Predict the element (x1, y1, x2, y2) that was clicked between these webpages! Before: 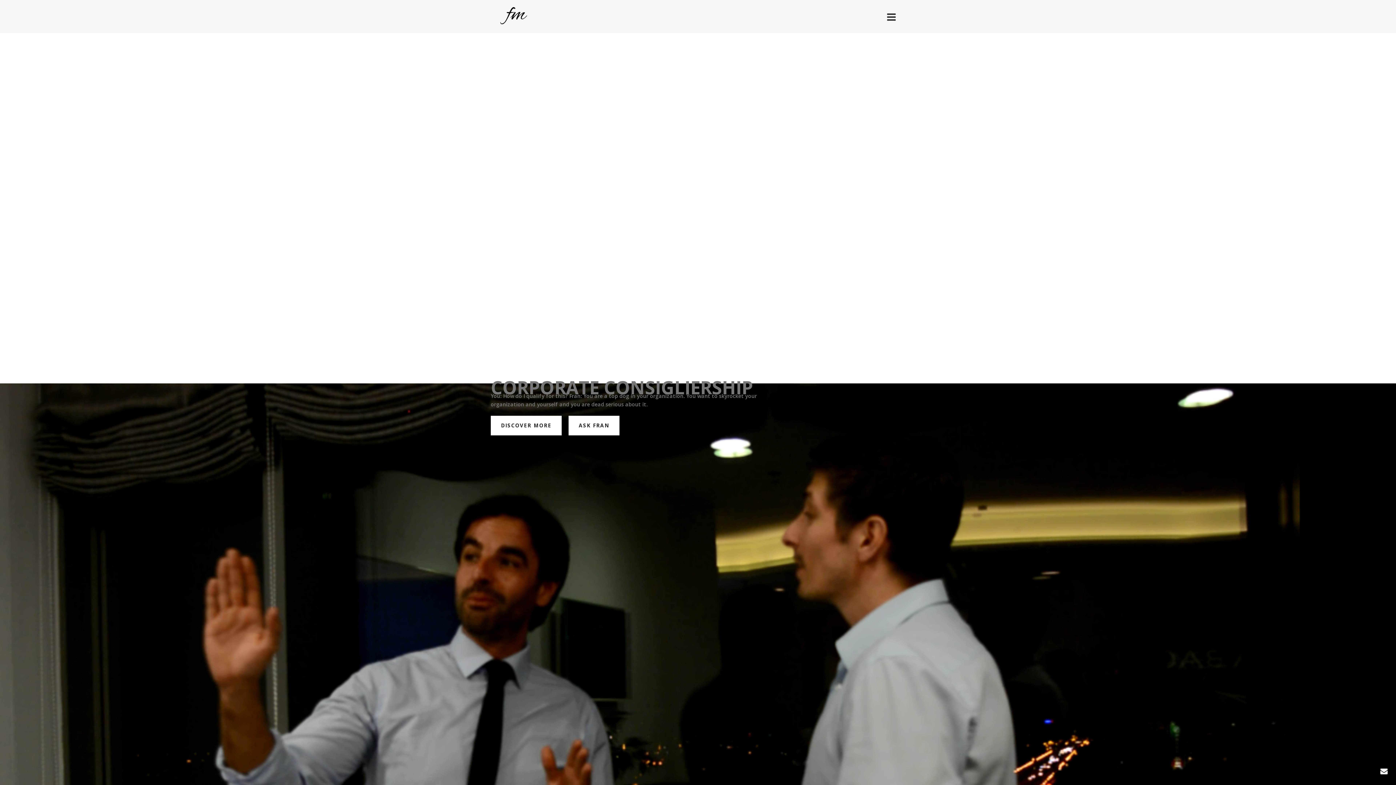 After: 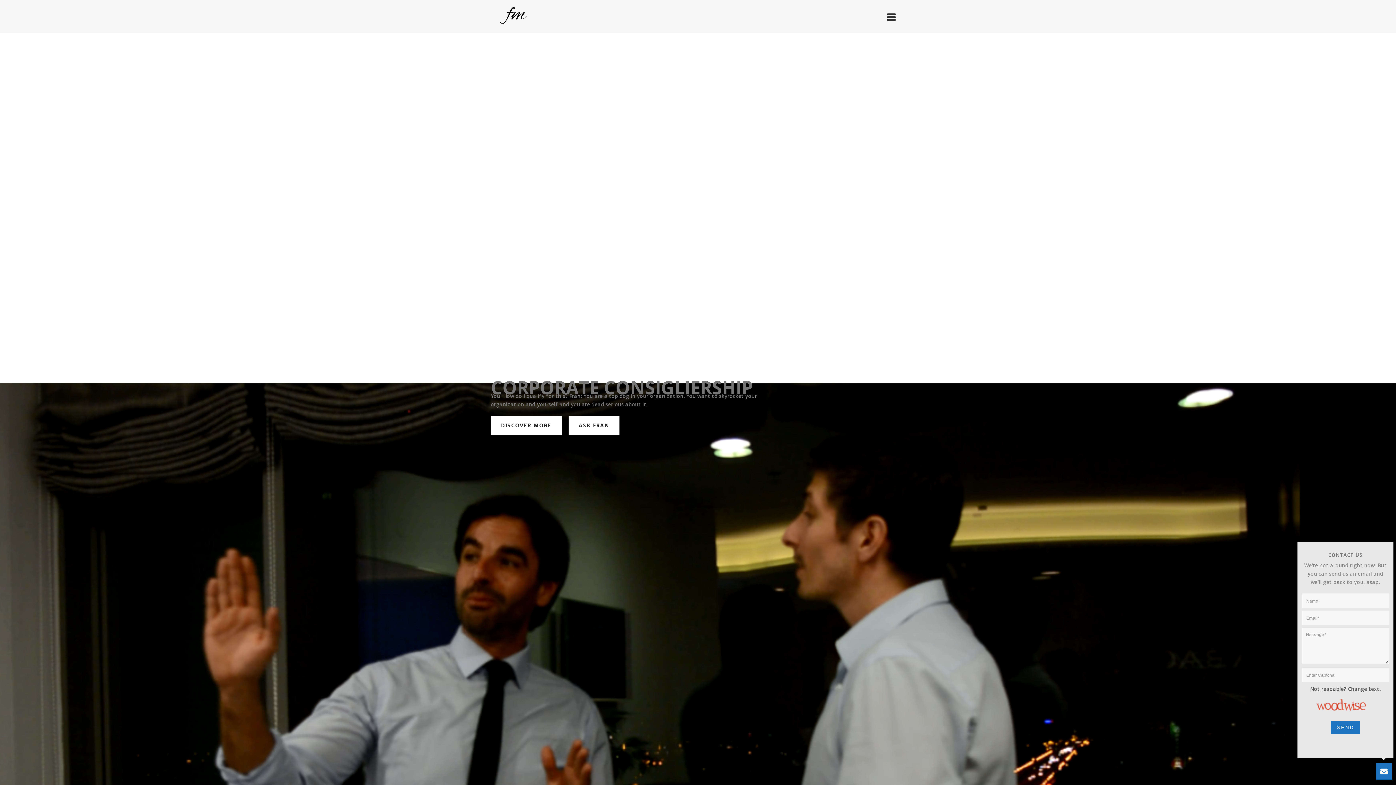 Action: bbox: (1376, 763, 1392, 780)